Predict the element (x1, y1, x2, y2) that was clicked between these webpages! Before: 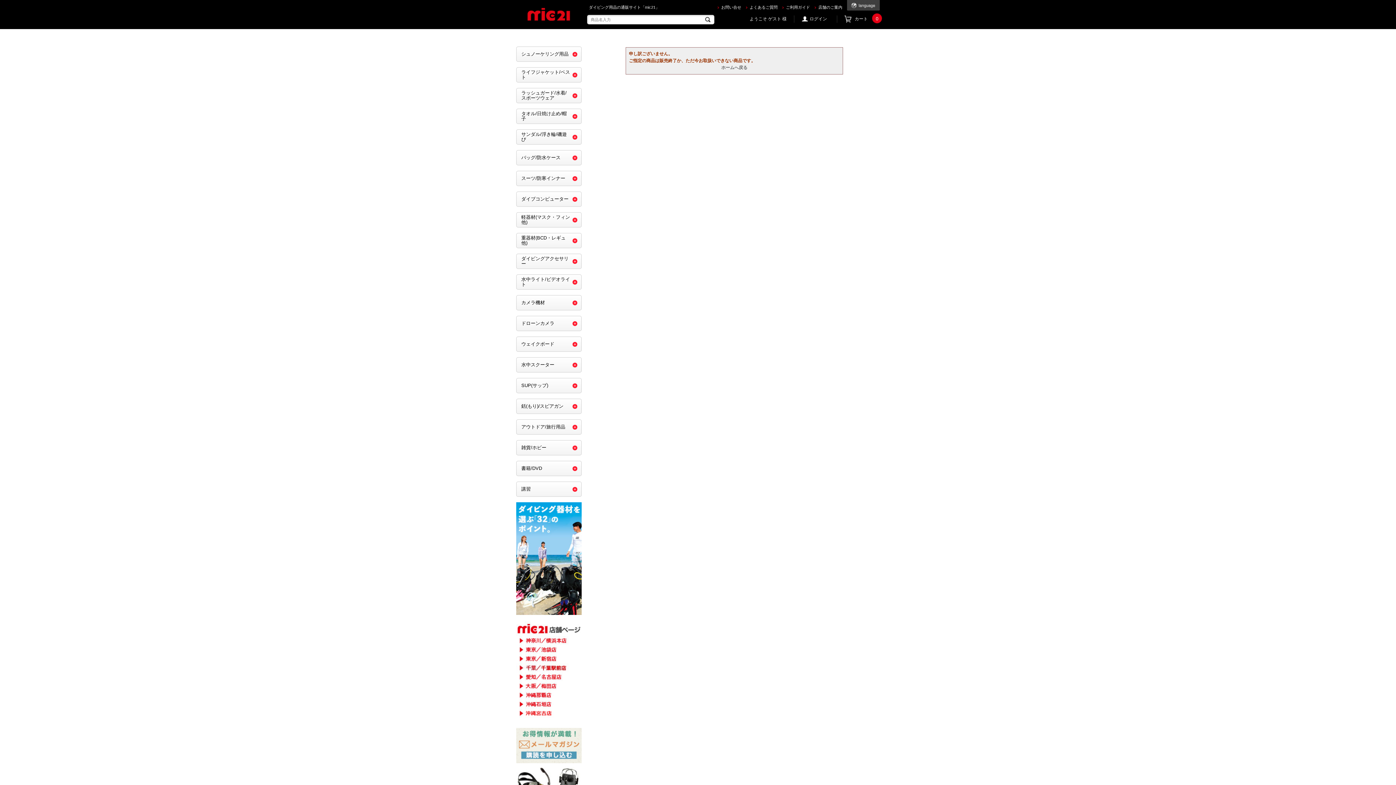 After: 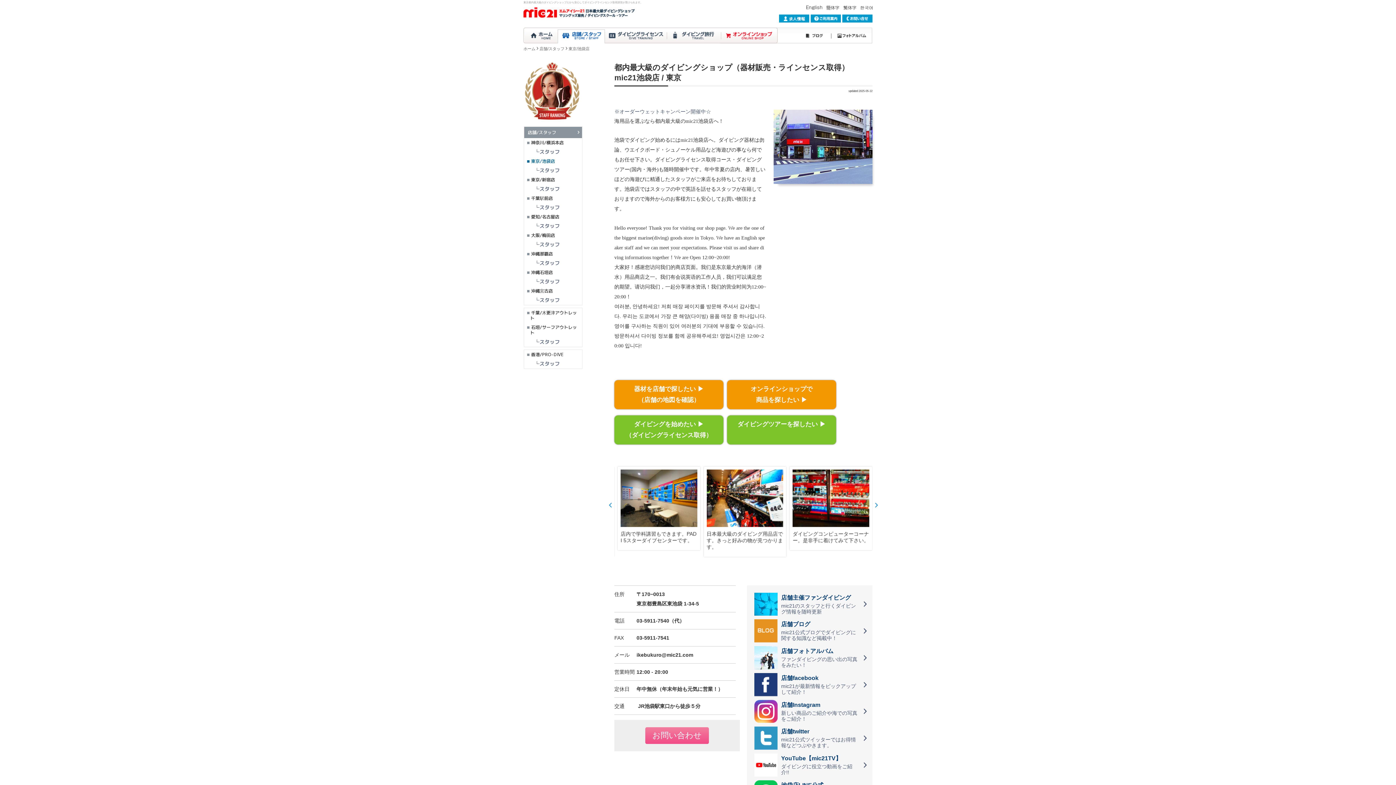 Action: bbox: (516, 647, 581, 652)